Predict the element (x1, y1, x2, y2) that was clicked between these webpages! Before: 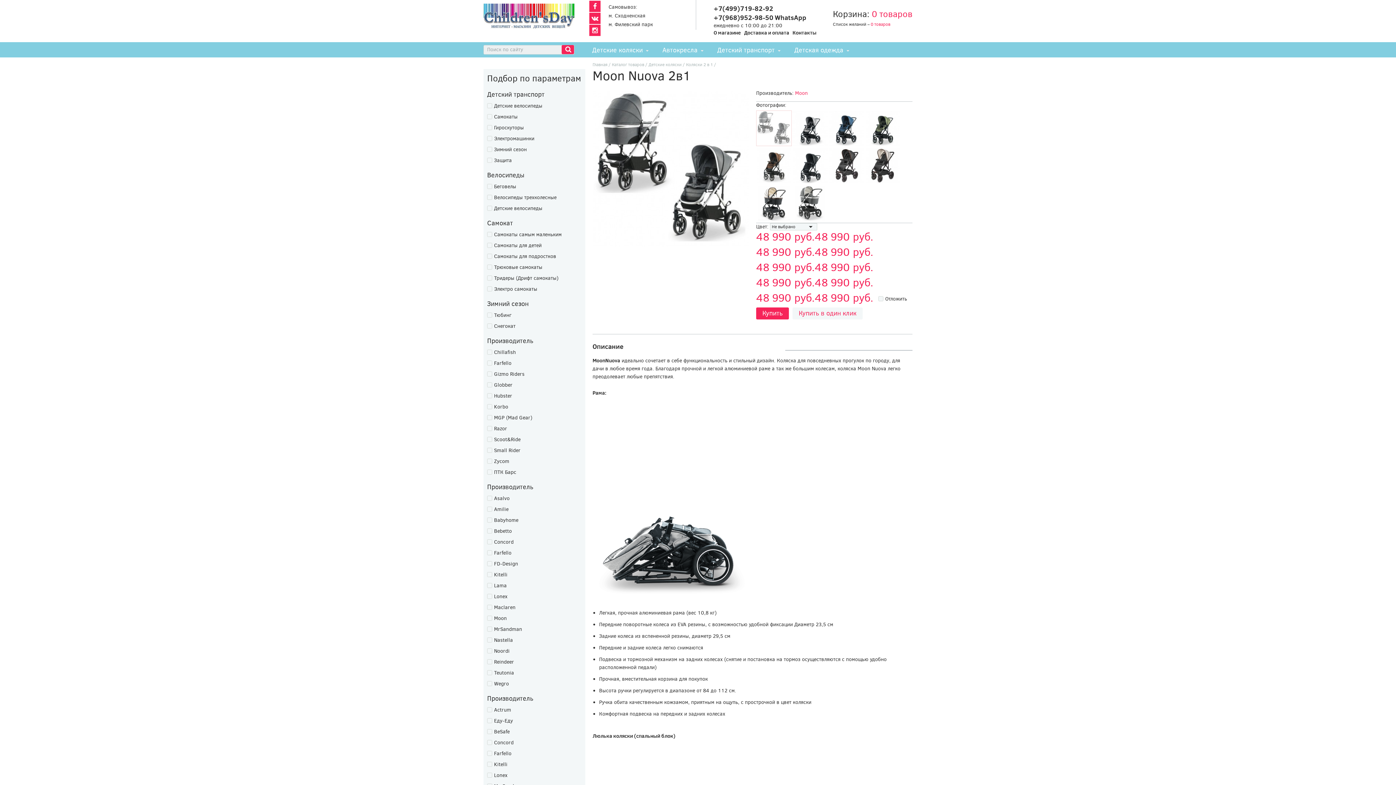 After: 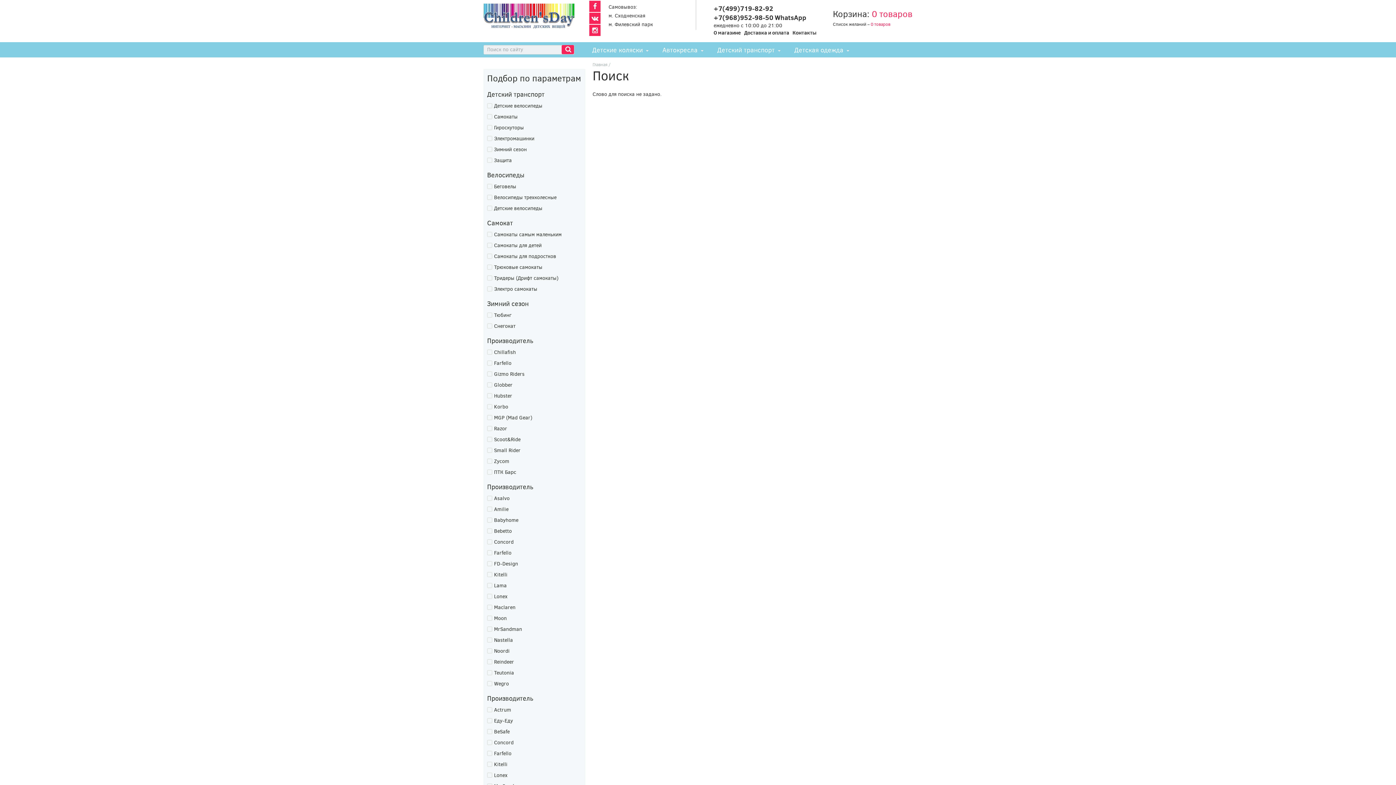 Action: bbox: (561, 45, 574, 54)